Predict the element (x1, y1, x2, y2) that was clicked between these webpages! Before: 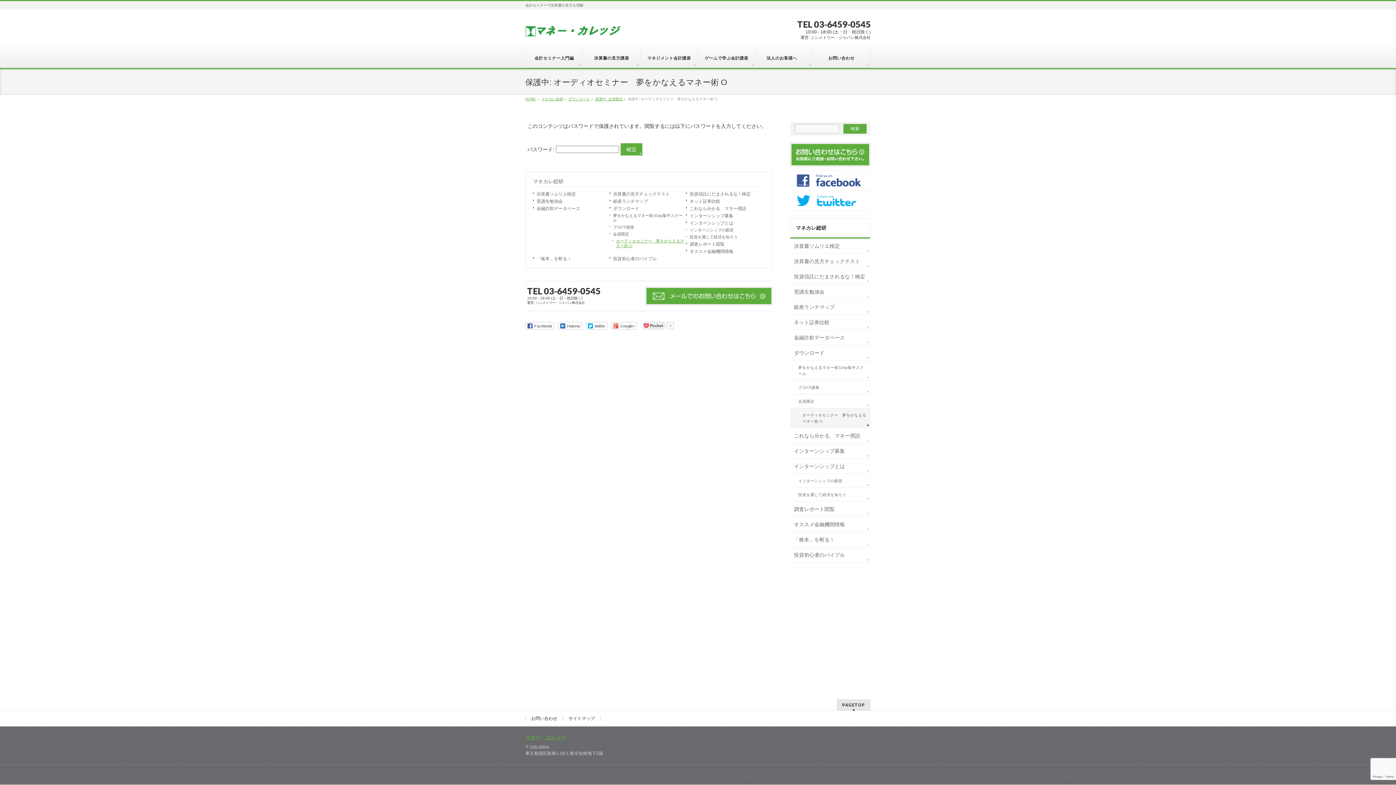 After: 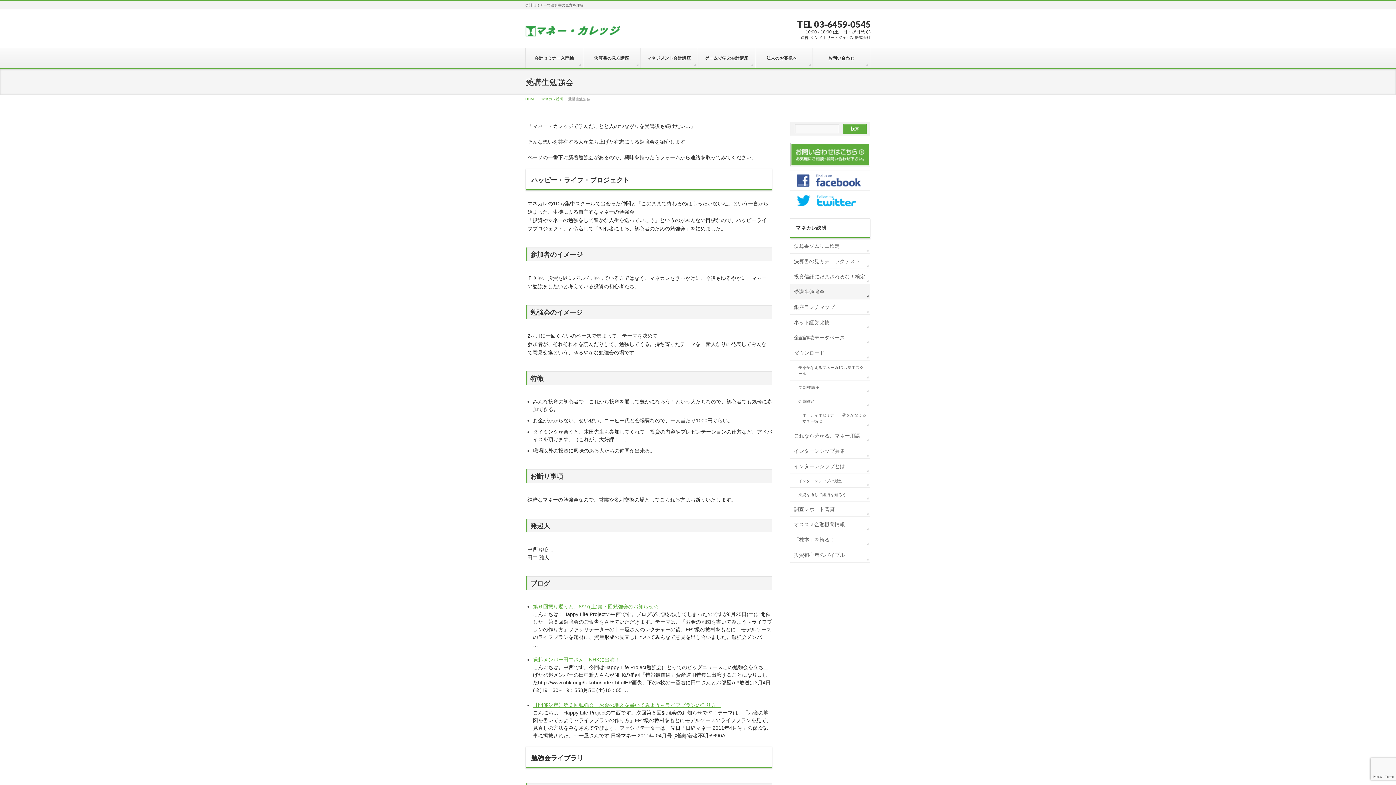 Action: label: 受講生勉強会 bbox: (533, 197, 609, 205)